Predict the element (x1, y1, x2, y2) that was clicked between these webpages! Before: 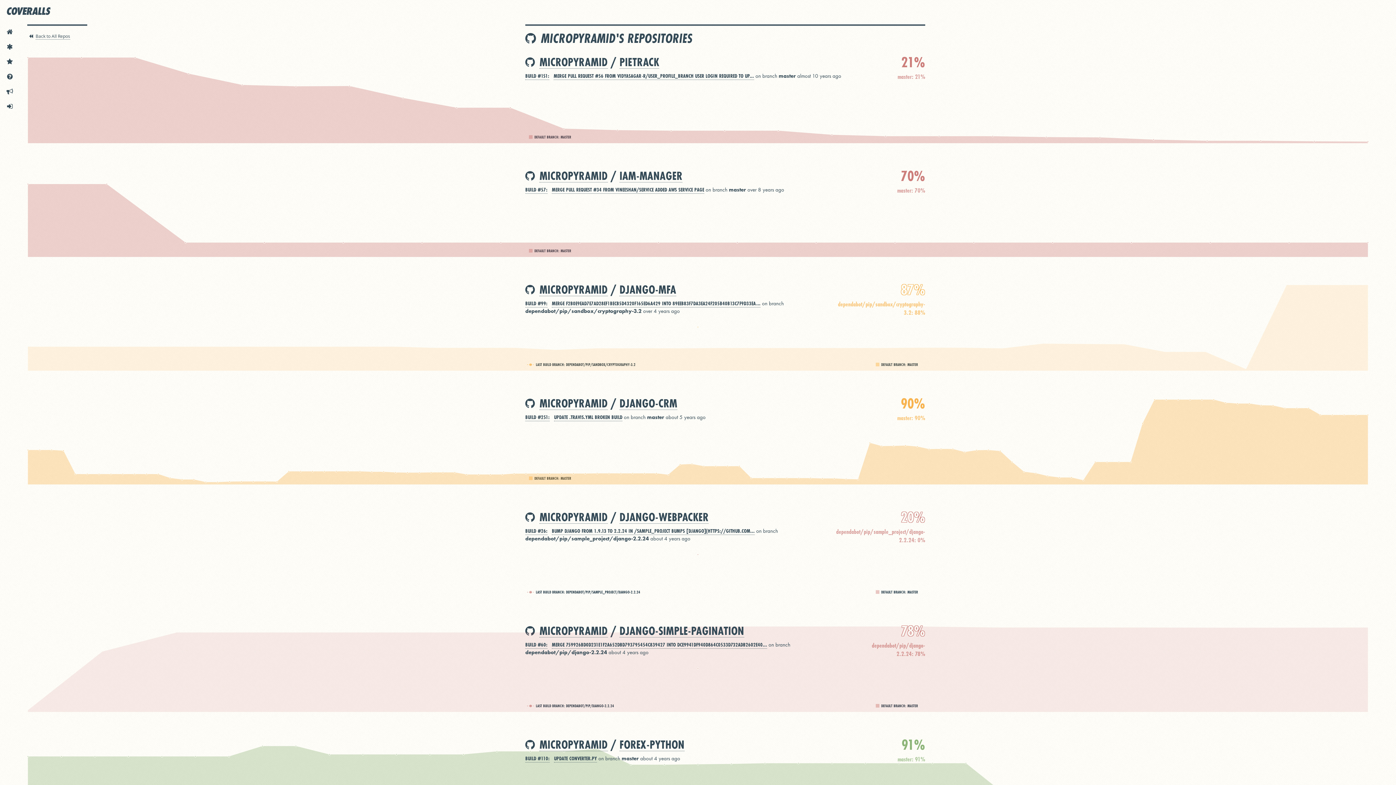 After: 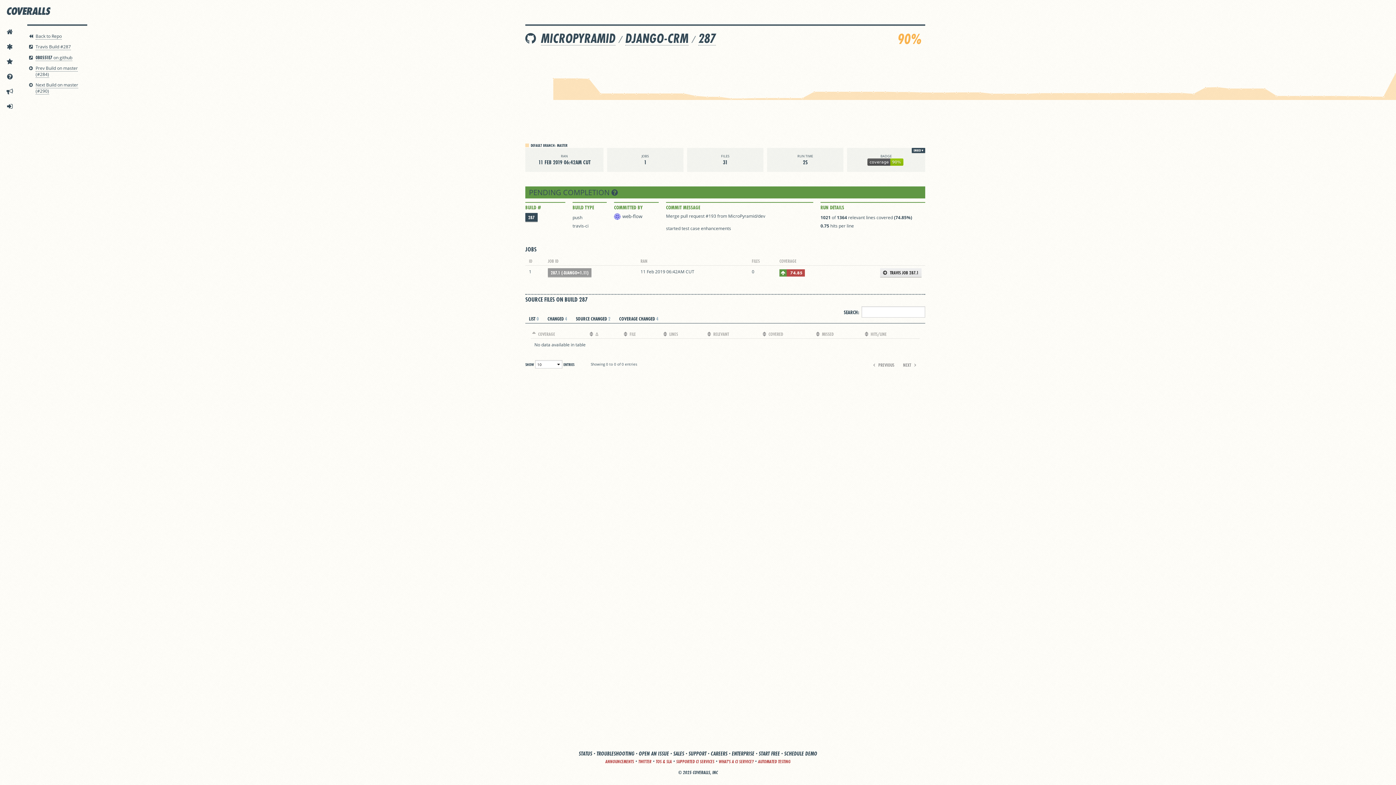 Action: bbox: (976, 449, 977, 451)